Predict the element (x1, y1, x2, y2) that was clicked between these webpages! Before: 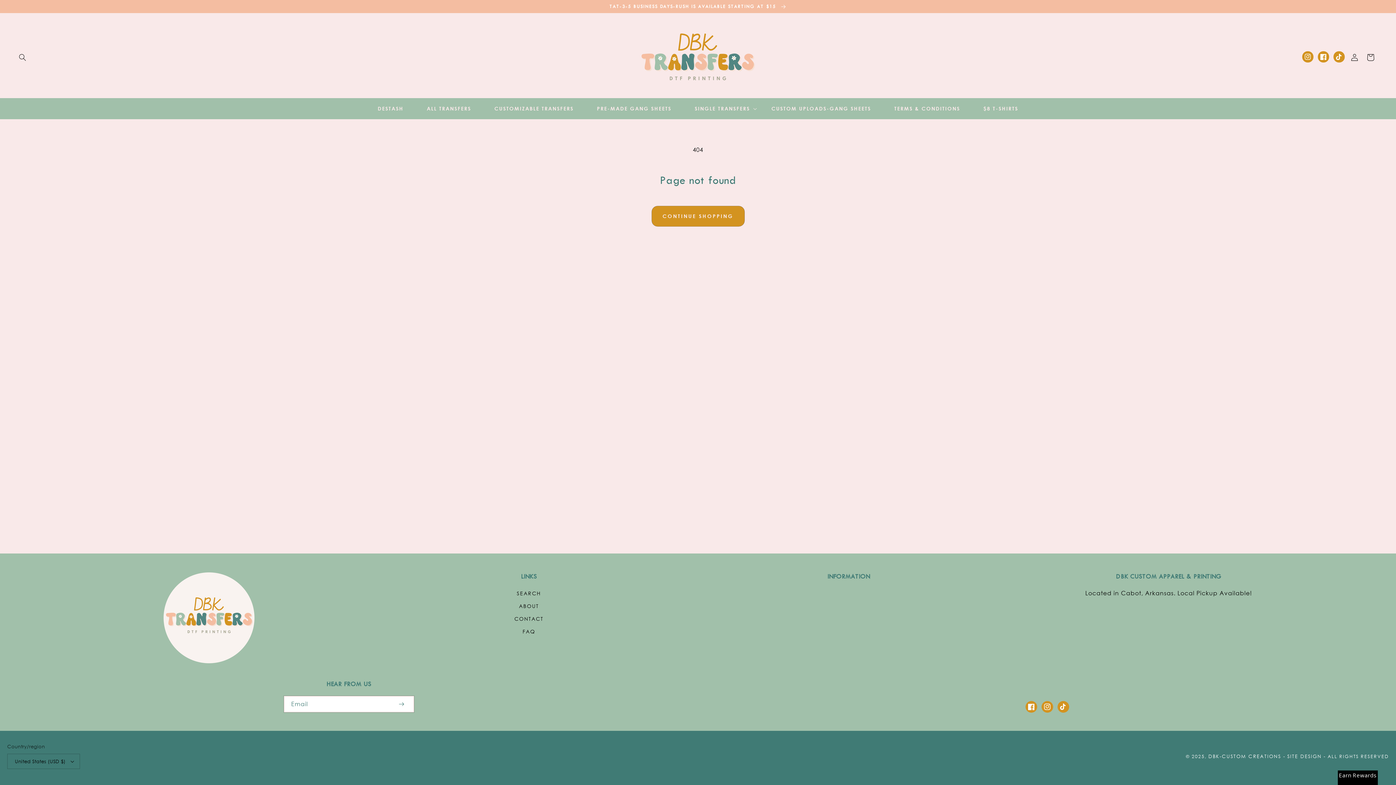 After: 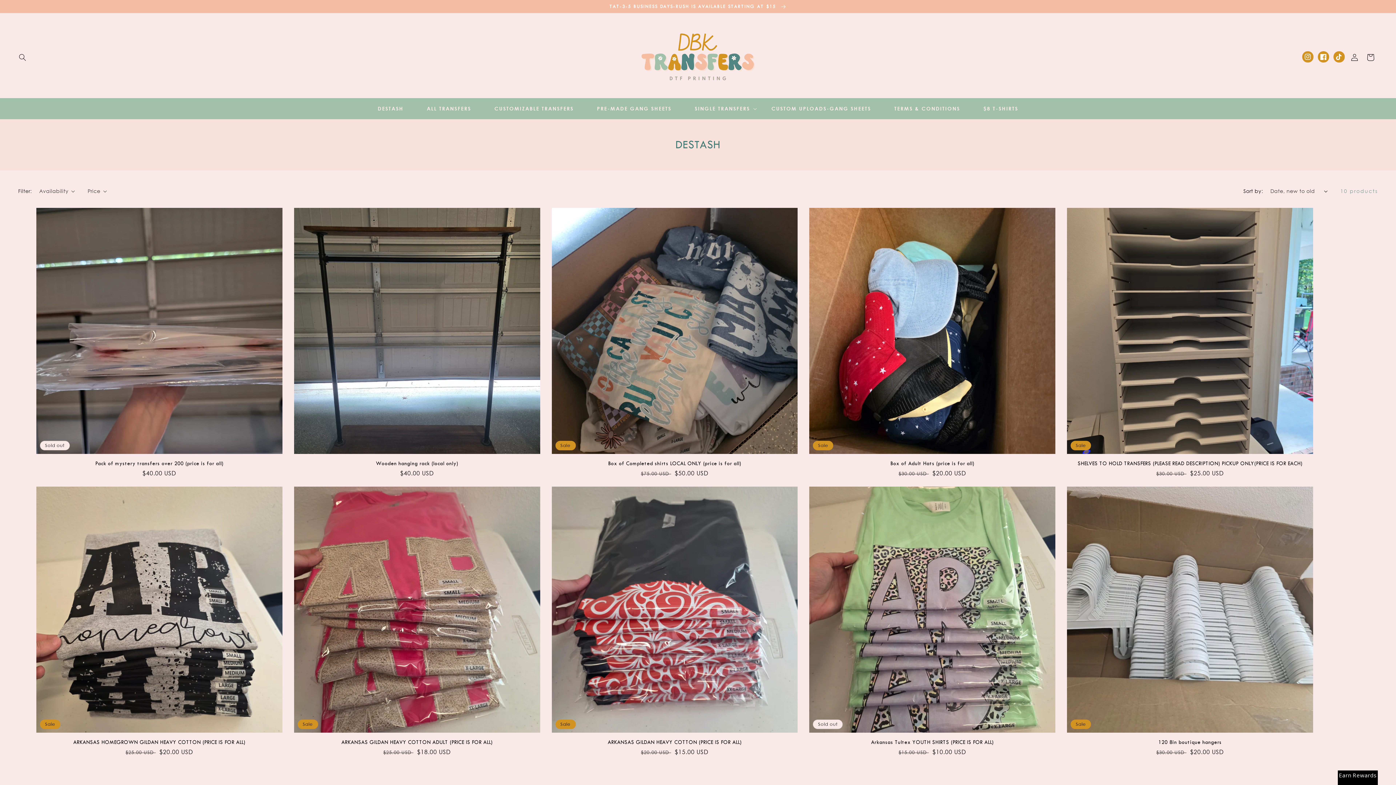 Action: bbox: (366, 101, 415, 116) label: DESTASH